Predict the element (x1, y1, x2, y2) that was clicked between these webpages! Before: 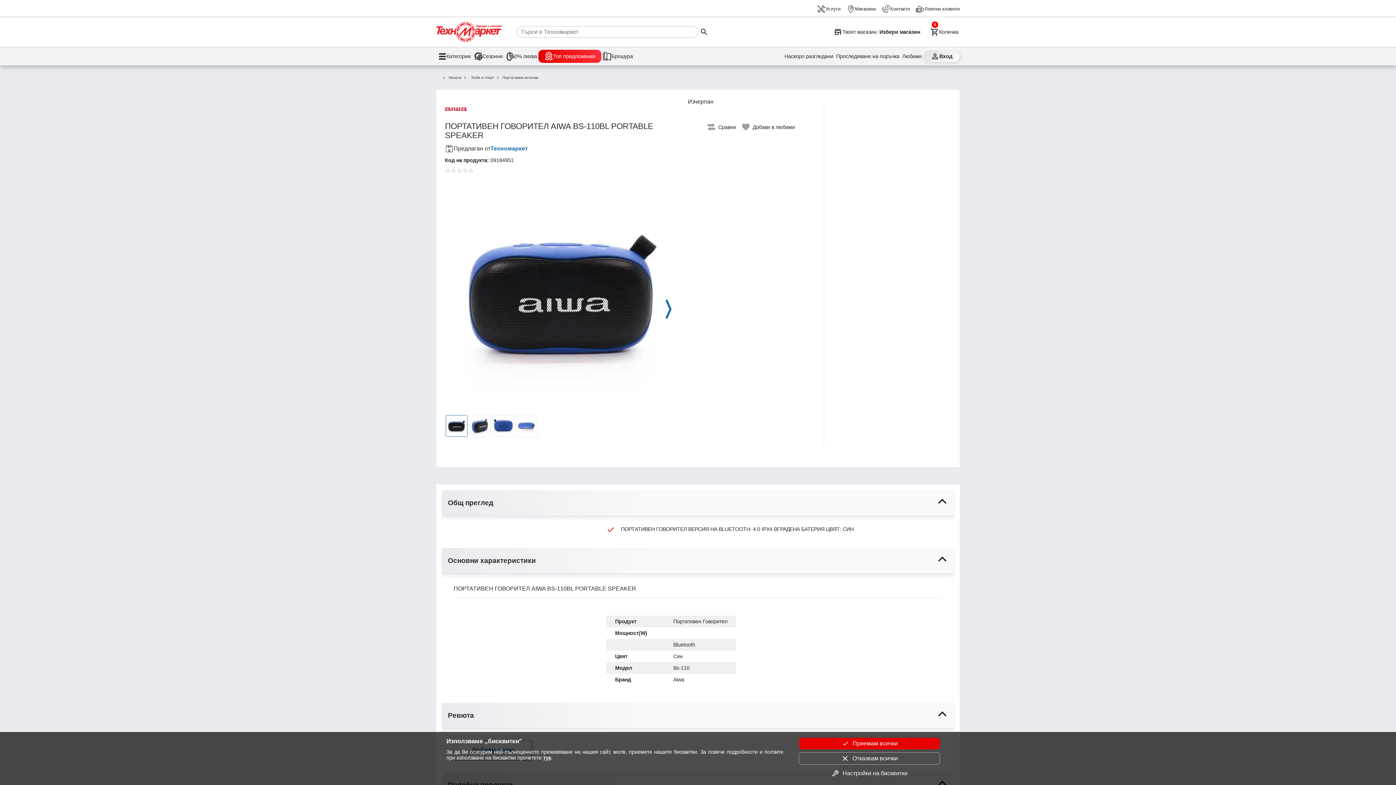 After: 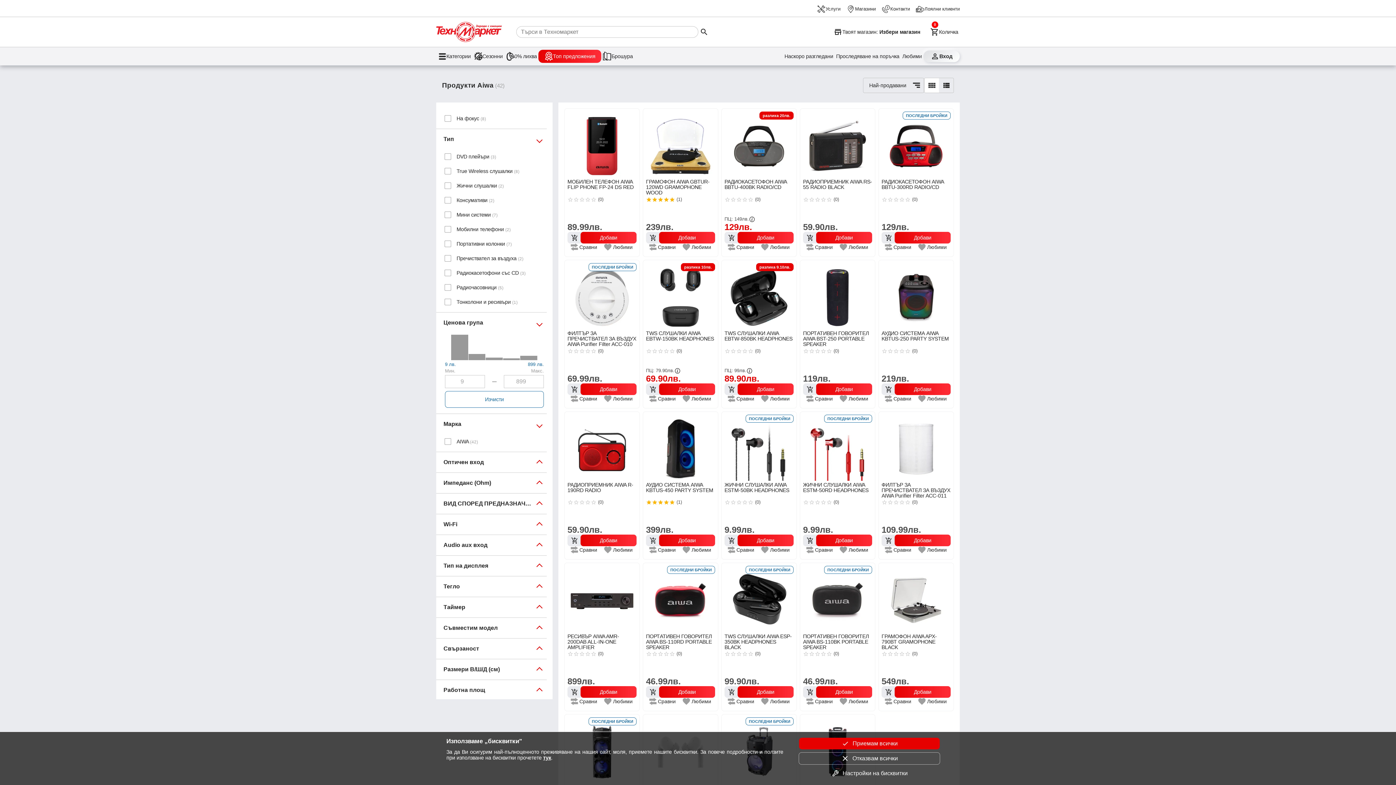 Action: bbox: (445, 98, 466, 120)